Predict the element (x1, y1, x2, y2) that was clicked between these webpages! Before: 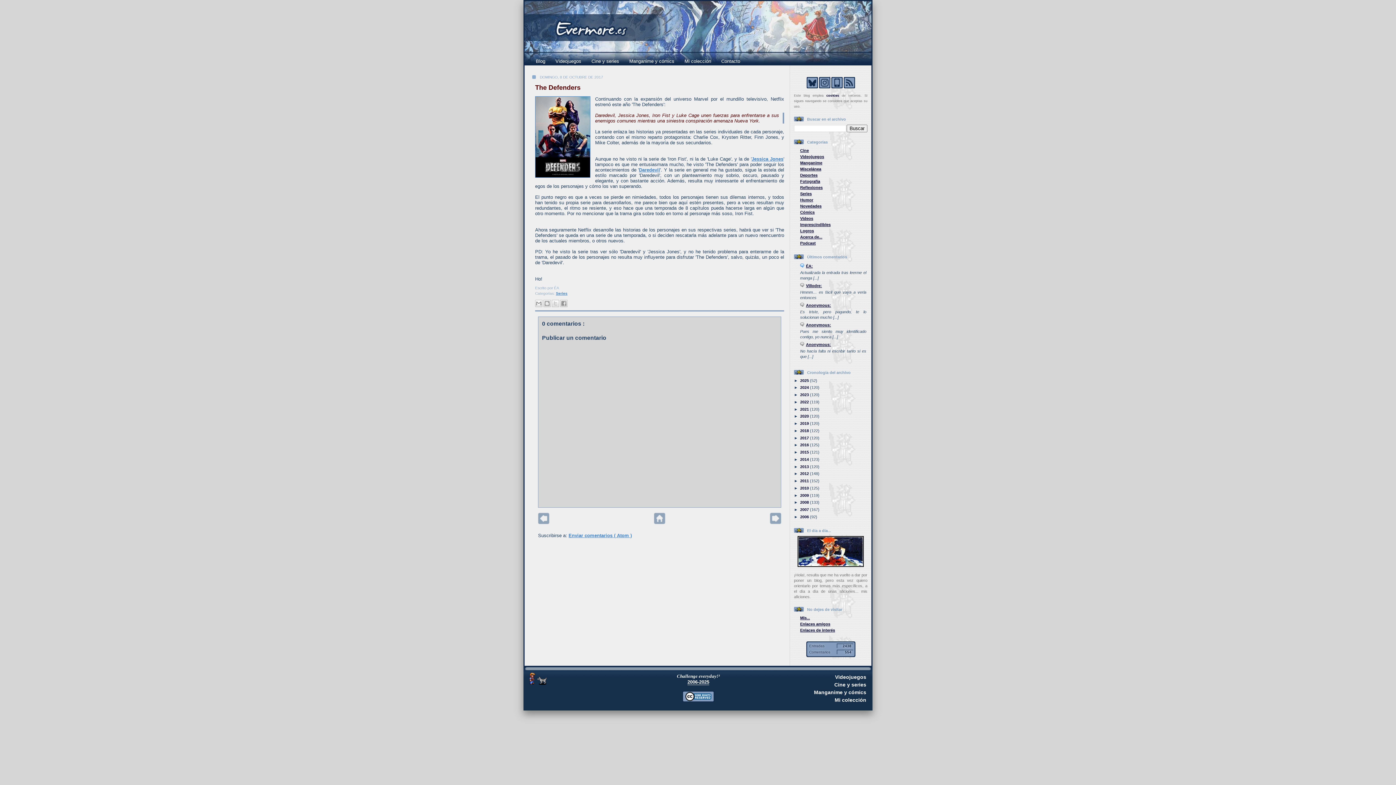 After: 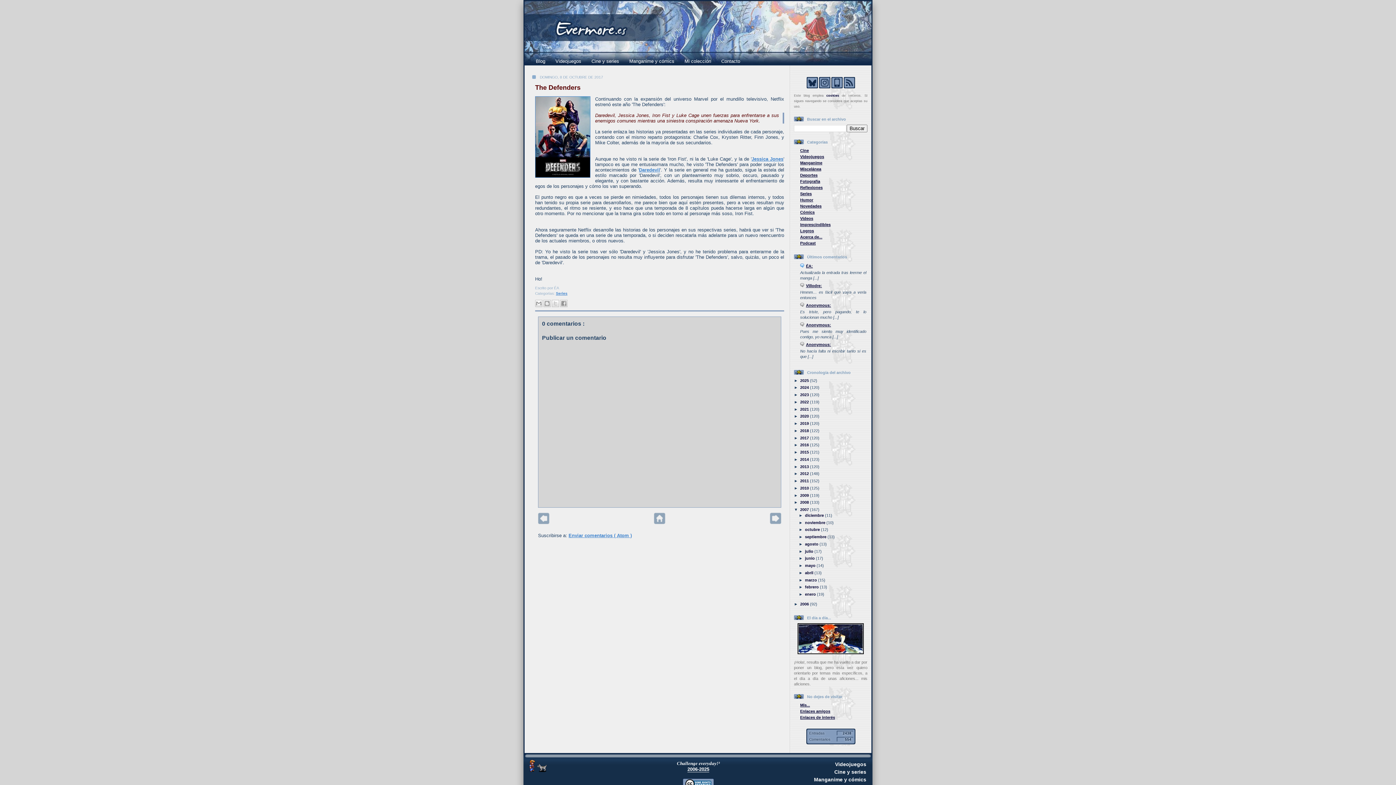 Action: label: ►   bbox: (794, 507, 800, 512)